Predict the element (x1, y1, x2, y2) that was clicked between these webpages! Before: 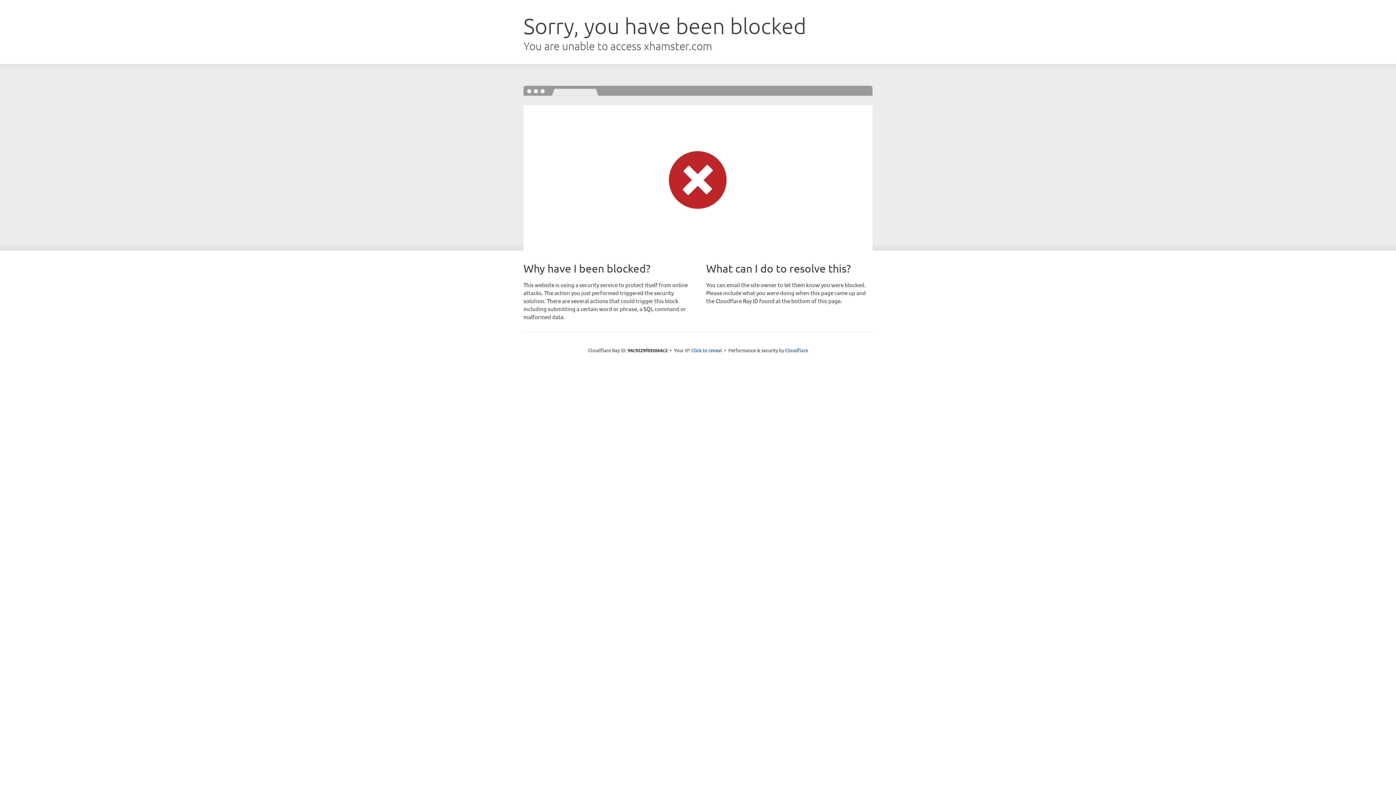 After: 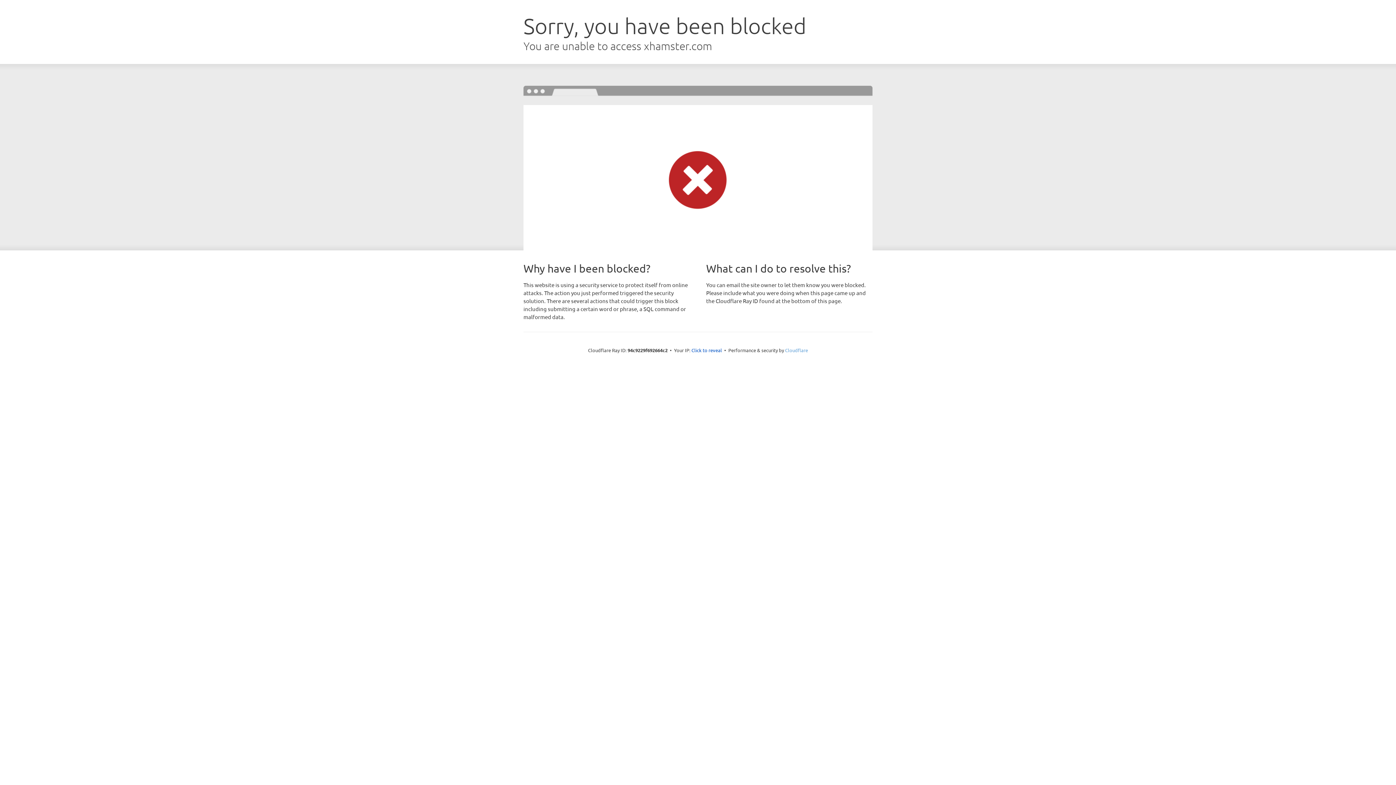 Action: label: Cloudflare bbox: (785, 347, 808, 353)